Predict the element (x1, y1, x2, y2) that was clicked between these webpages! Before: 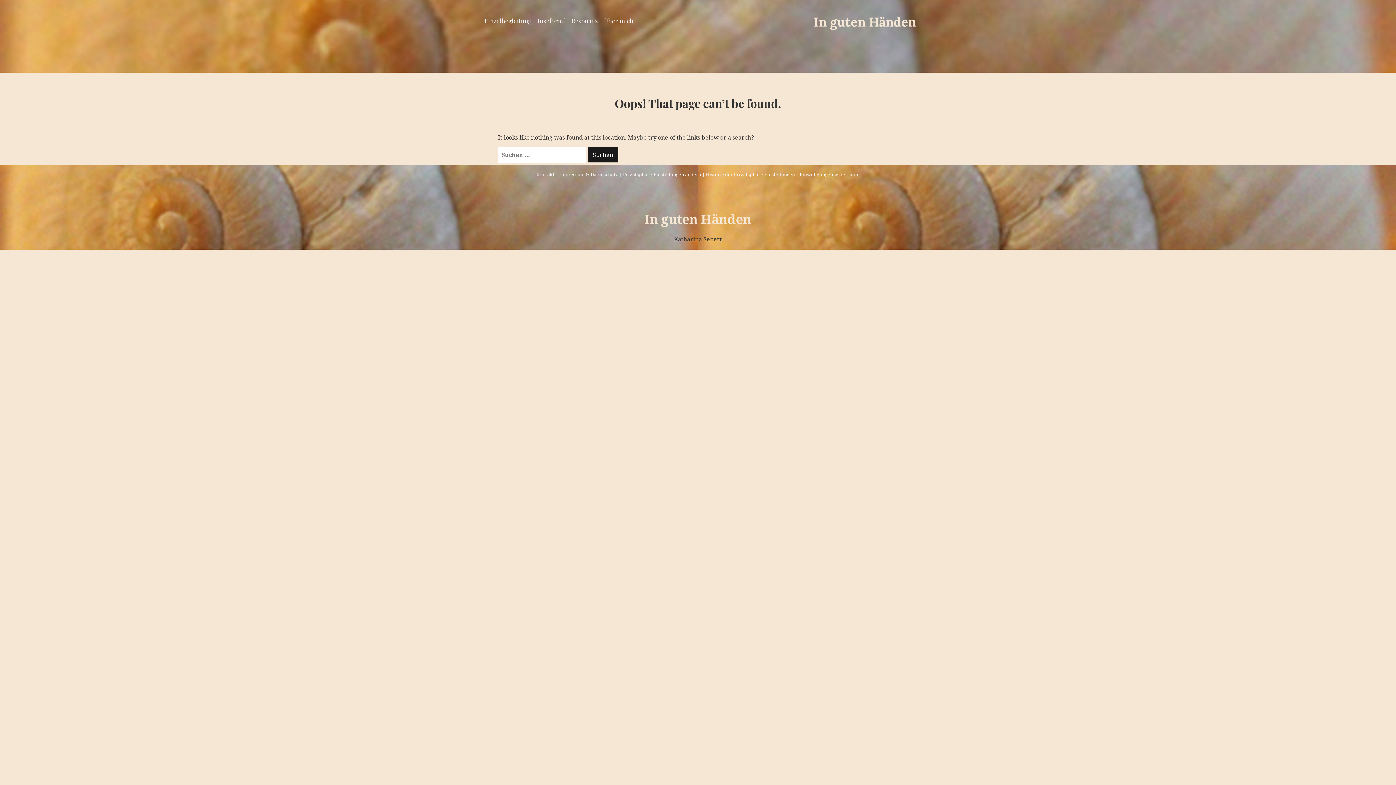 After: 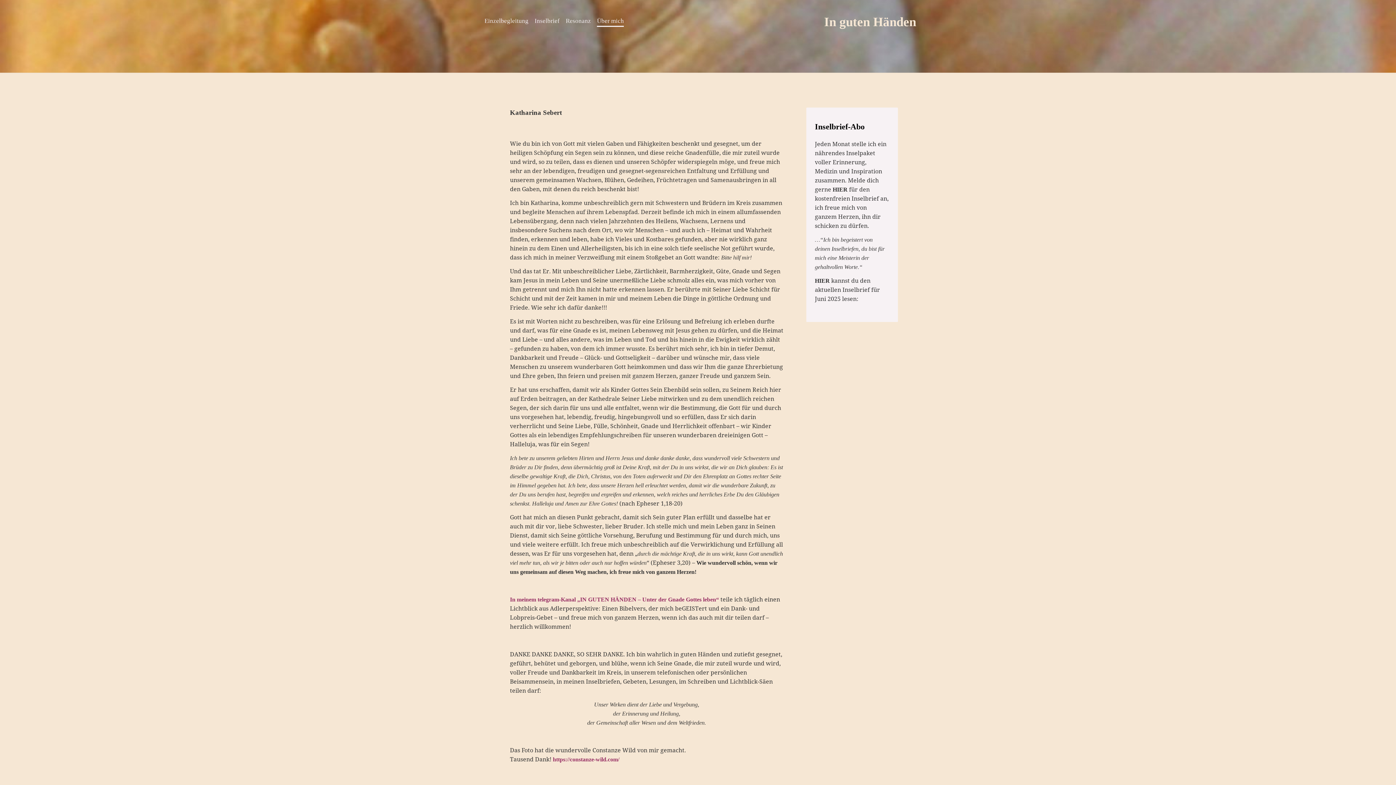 Action: bbox: (604, 15, 633, 27) label: Über mich